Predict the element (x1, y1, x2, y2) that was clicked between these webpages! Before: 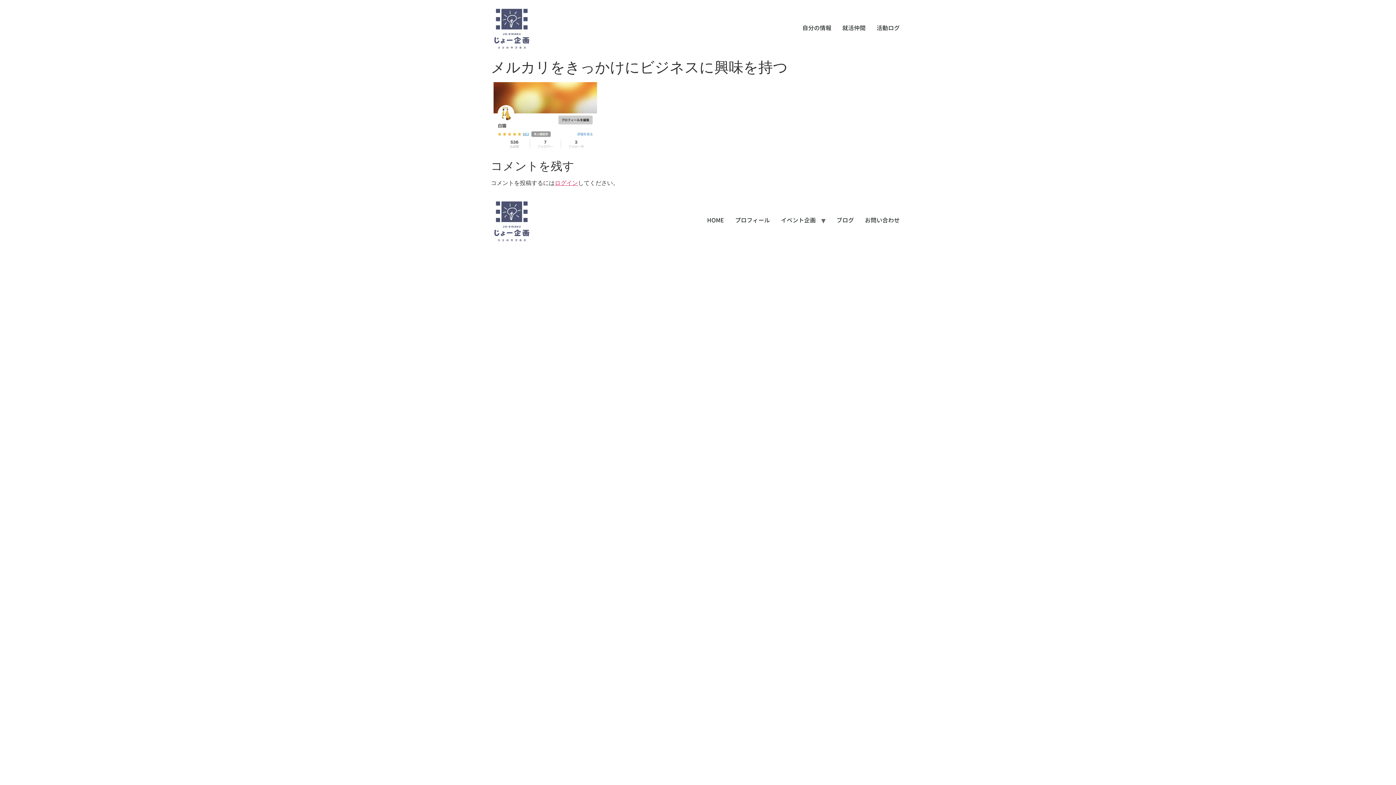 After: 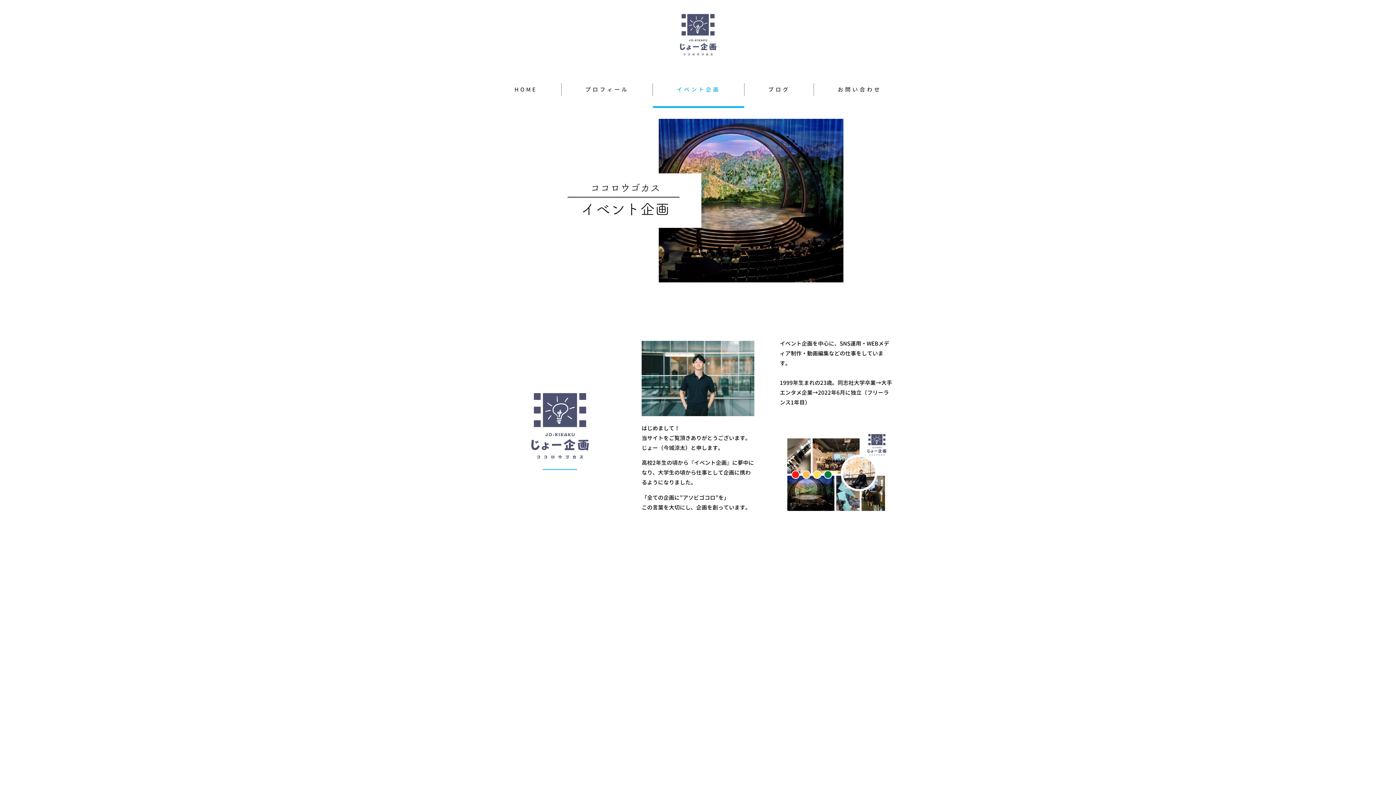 Action: bbox: (775, 214, 821, 227) label: イベント企画